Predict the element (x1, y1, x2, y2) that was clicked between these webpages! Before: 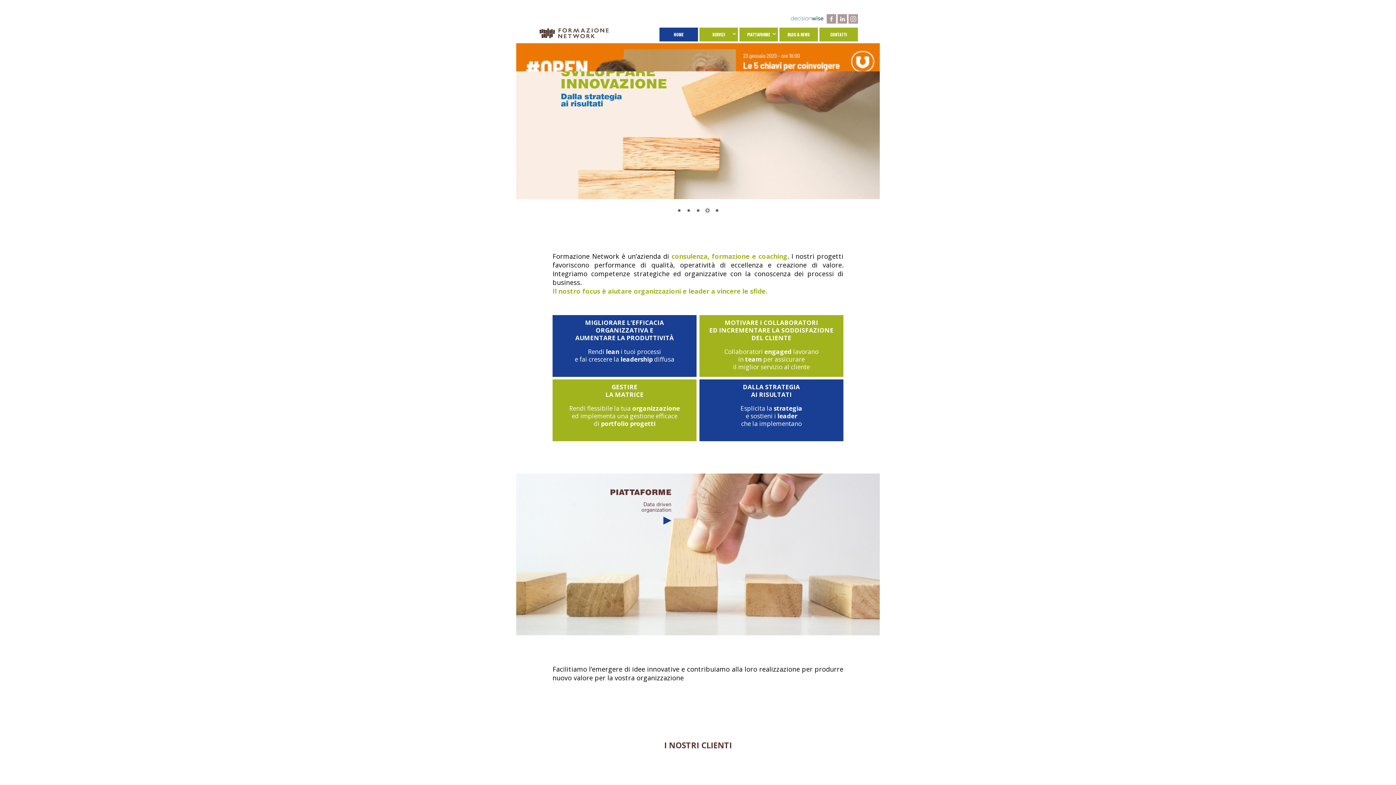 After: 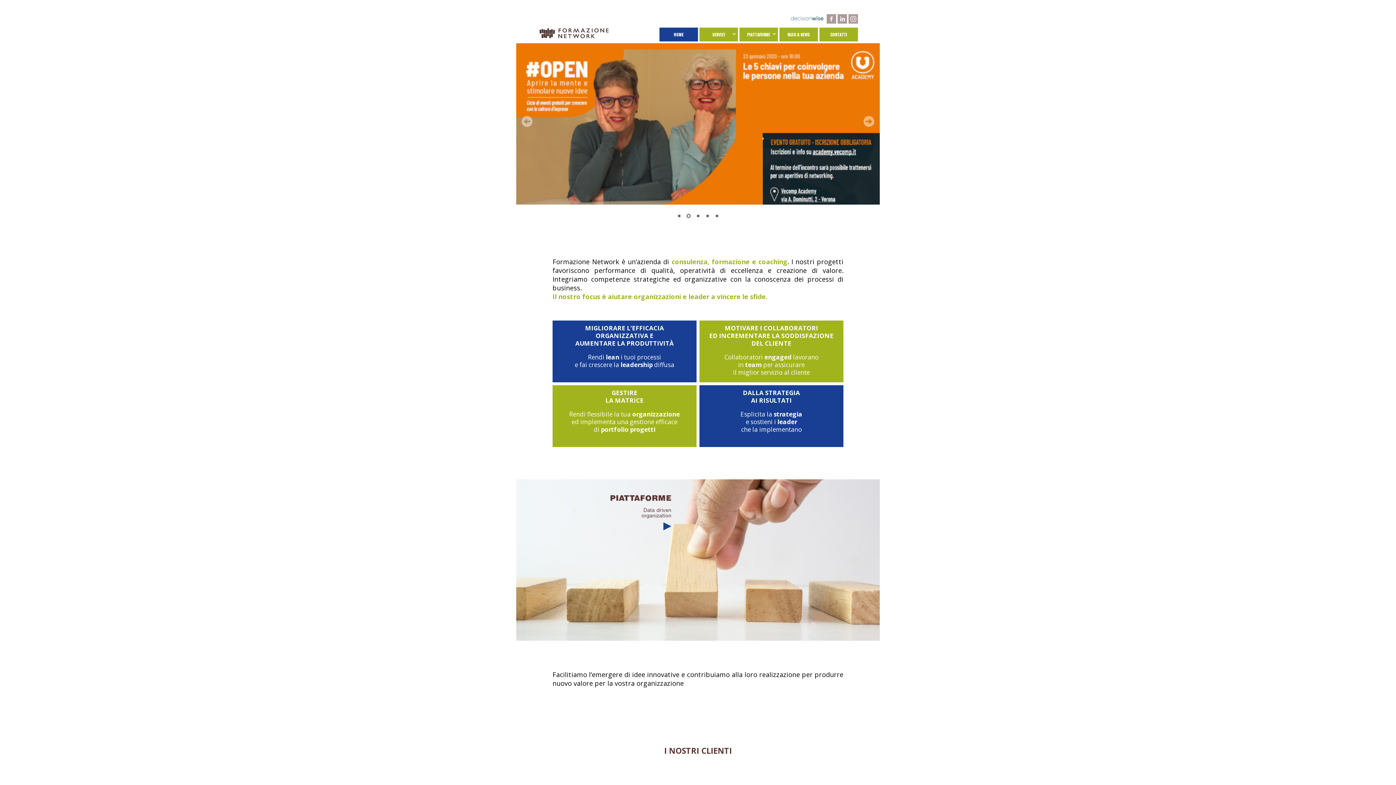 Action: label: Show slide 1 of 5 bbox: (675, 212, 683, 220)